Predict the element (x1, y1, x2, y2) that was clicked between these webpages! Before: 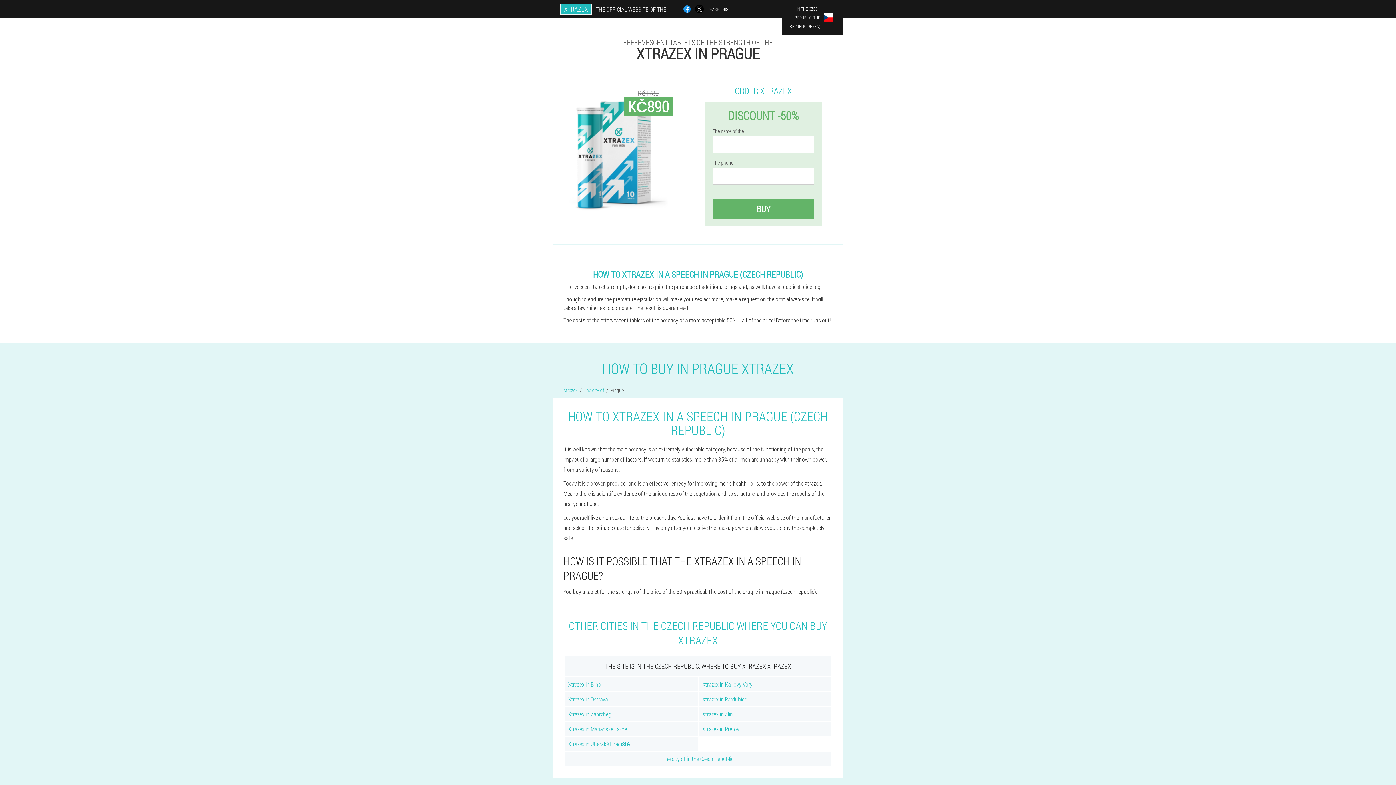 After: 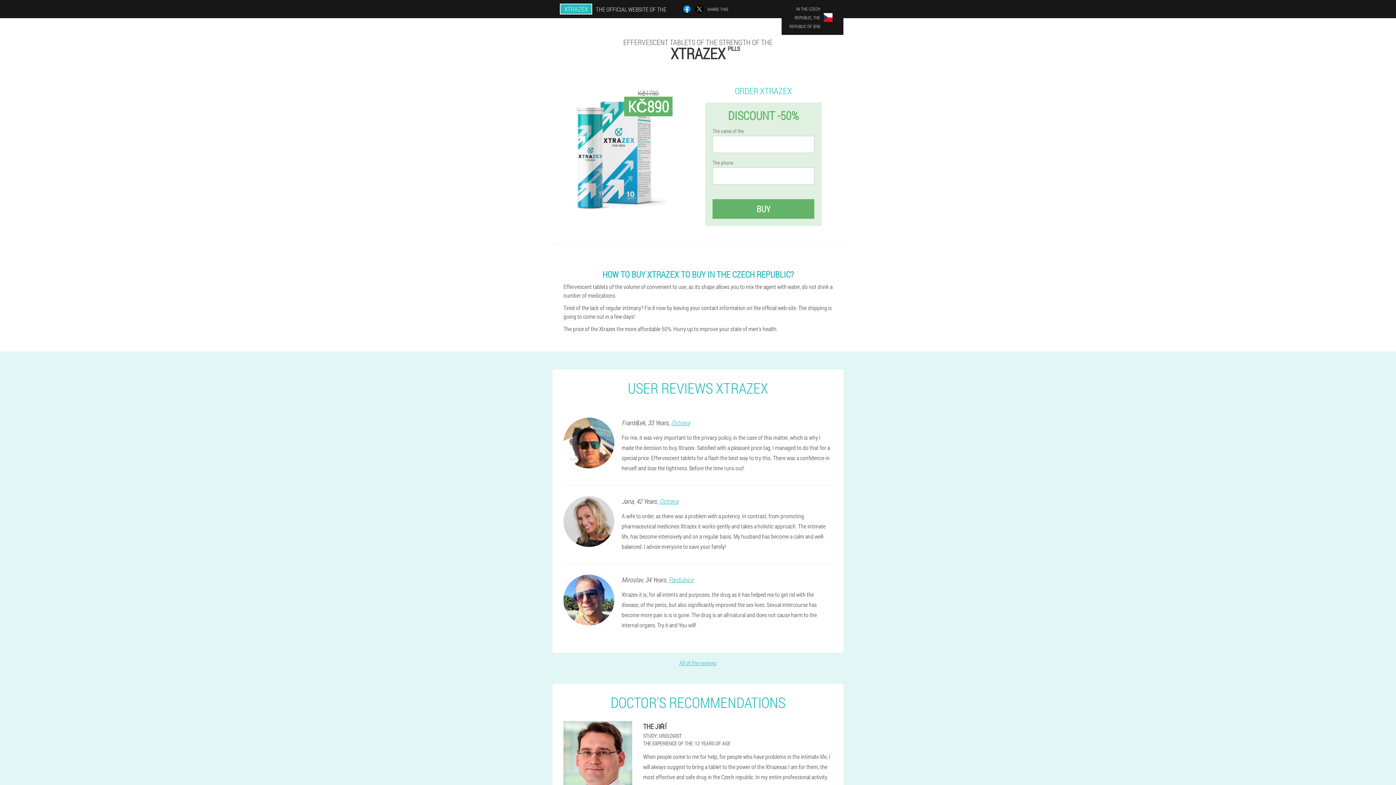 Action: bbox: (560, 0, 670, 18) label: XTRAZEX	THE OFFICIAL WEBSITE OF THE